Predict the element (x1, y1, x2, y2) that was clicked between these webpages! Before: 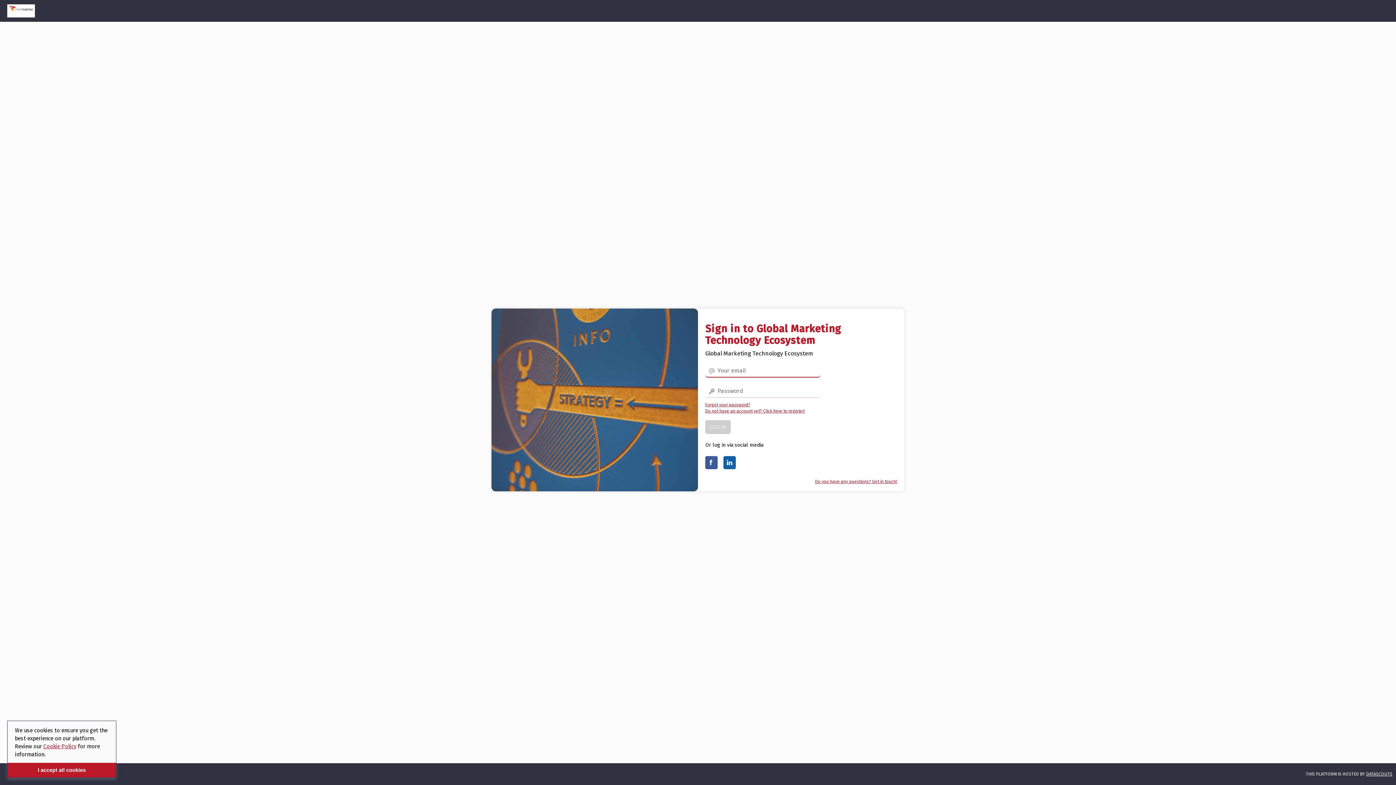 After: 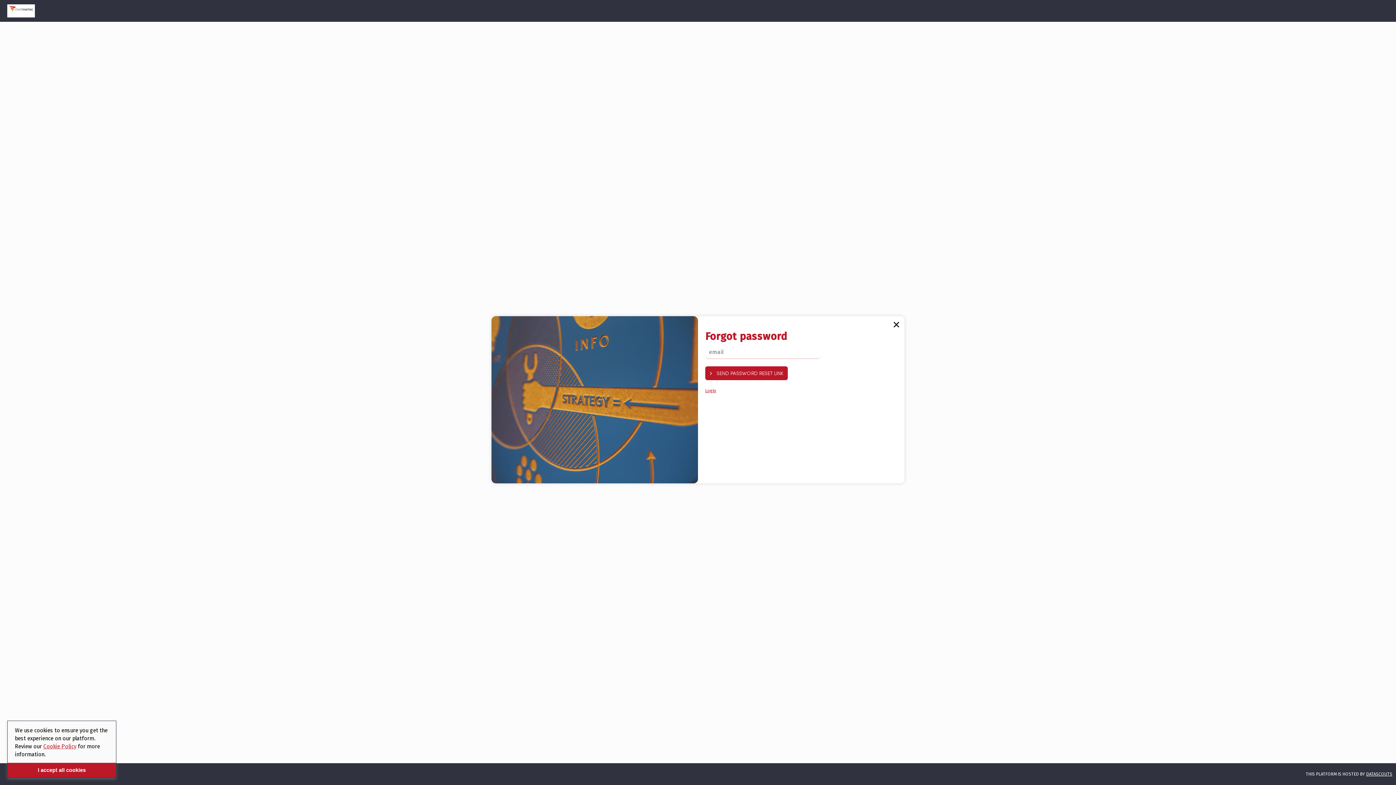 Action: bbox: (705, 402, 750, 407) label: Forgot your password?